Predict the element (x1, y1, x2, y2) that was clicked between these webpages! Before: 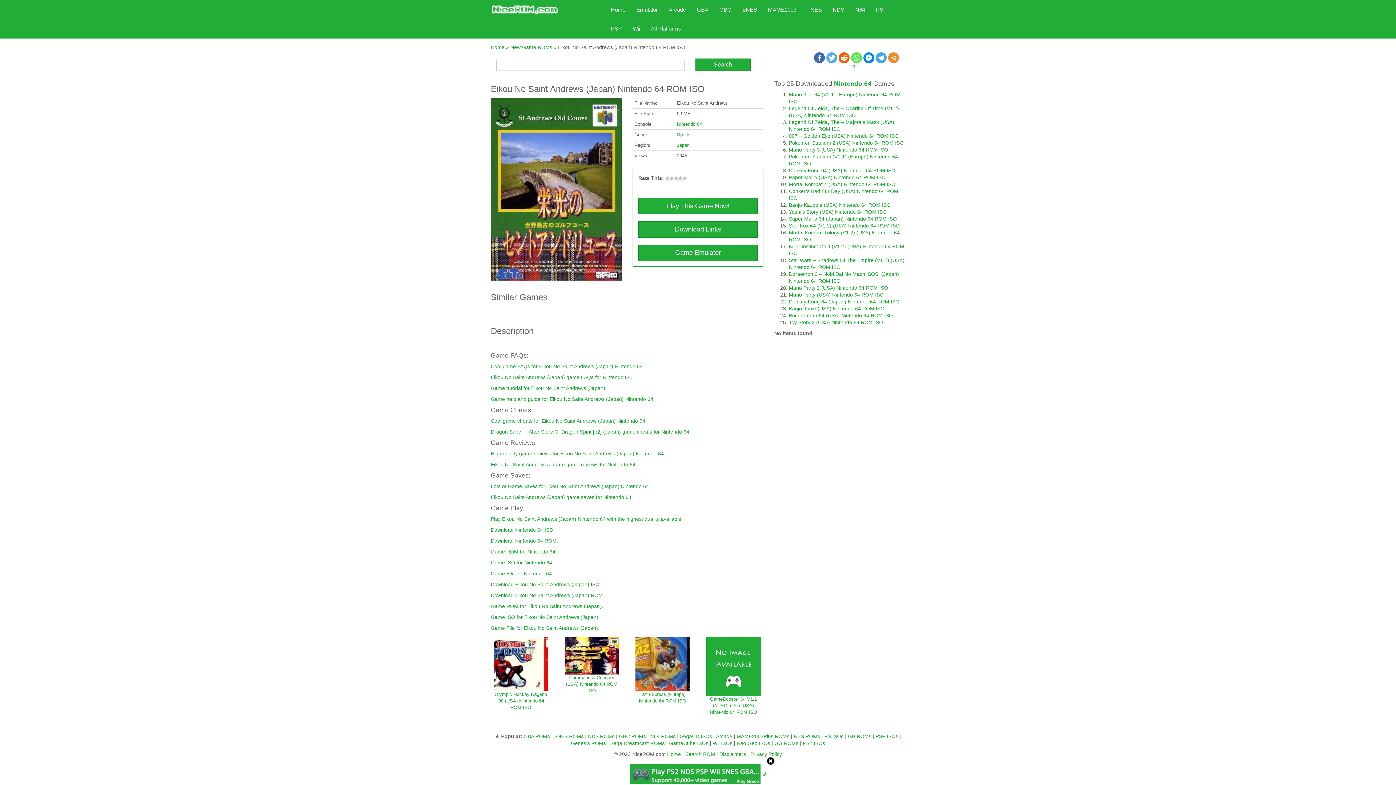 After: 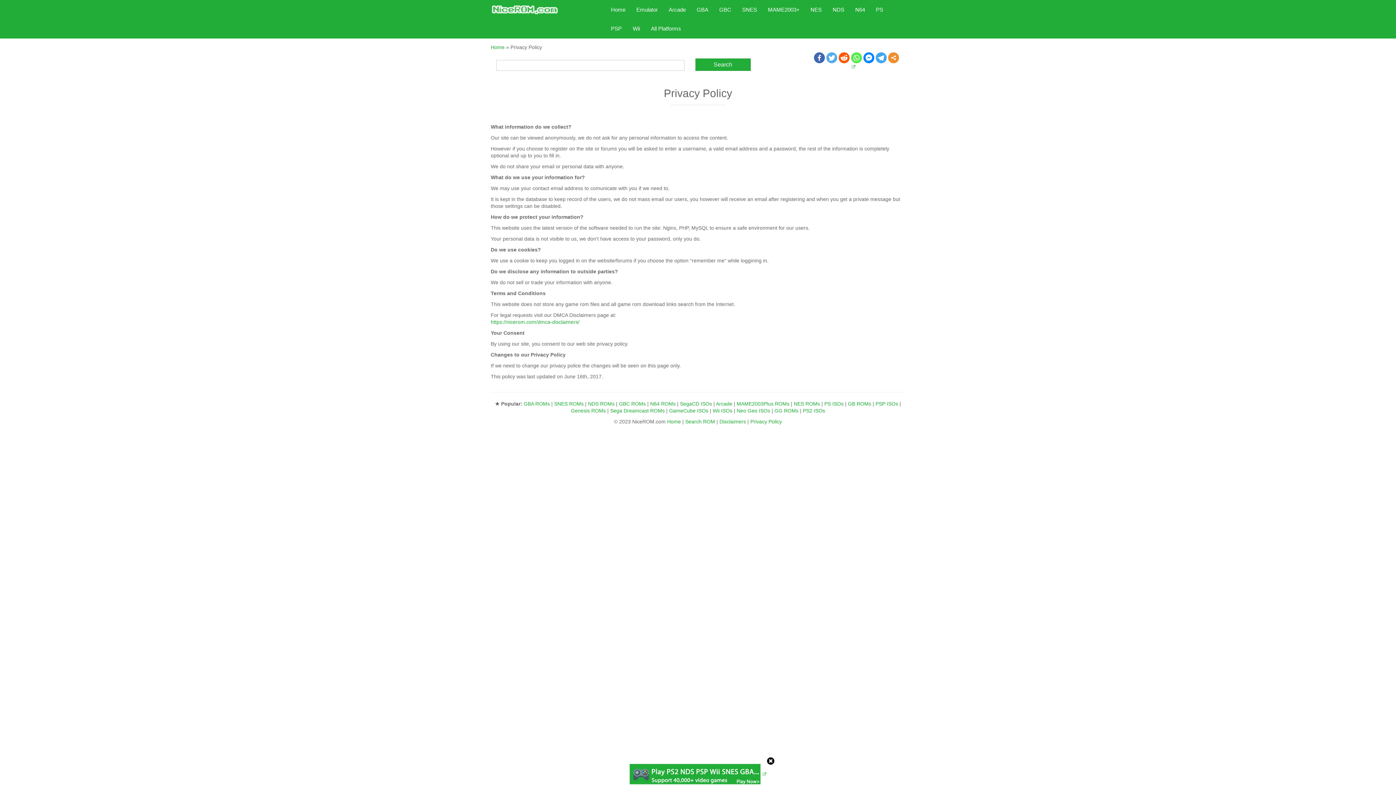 Action: bbox: (750, 751, 782, 757) label: Privacy Policy